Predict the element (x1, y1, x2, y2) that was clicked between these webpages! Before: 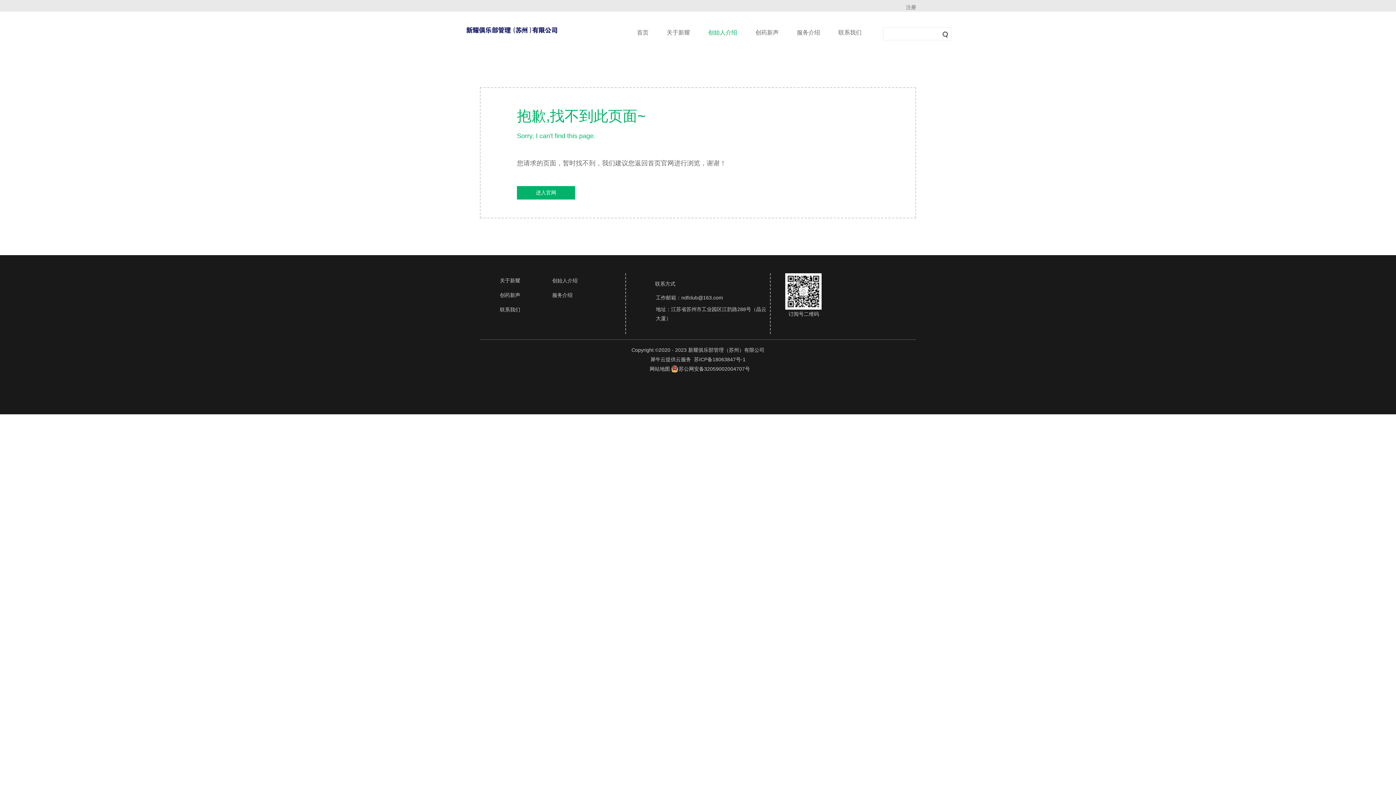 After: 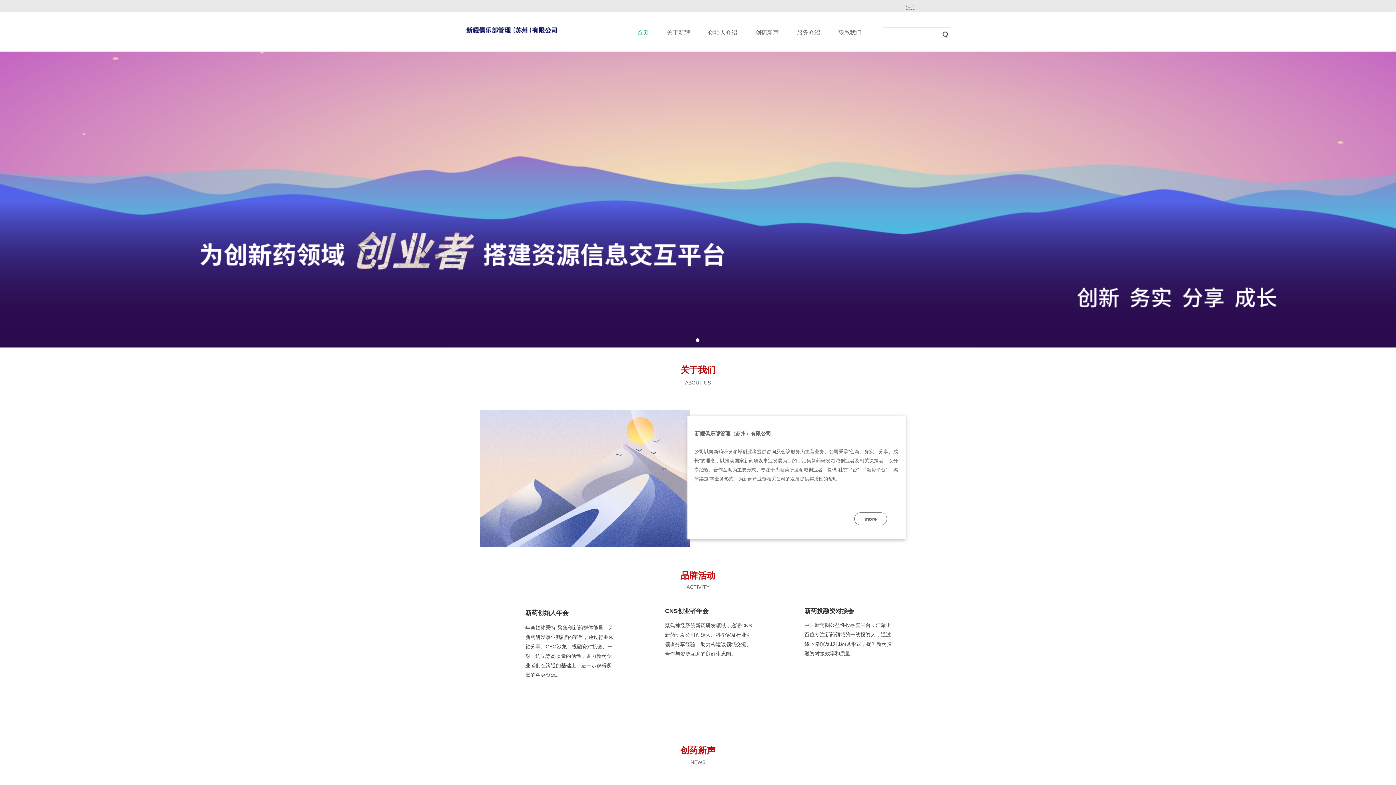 Action: bbox: (637, 14, 648, 50) label: 首页